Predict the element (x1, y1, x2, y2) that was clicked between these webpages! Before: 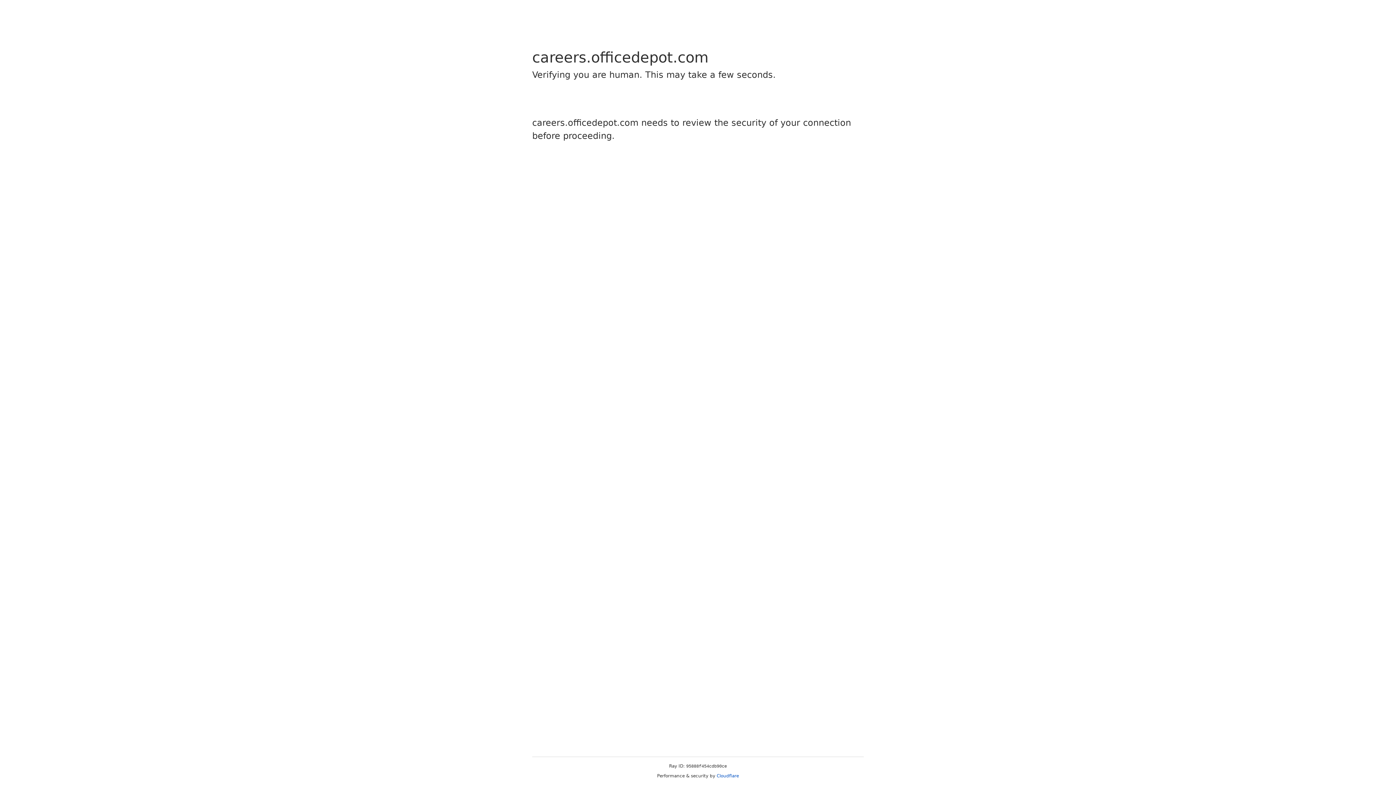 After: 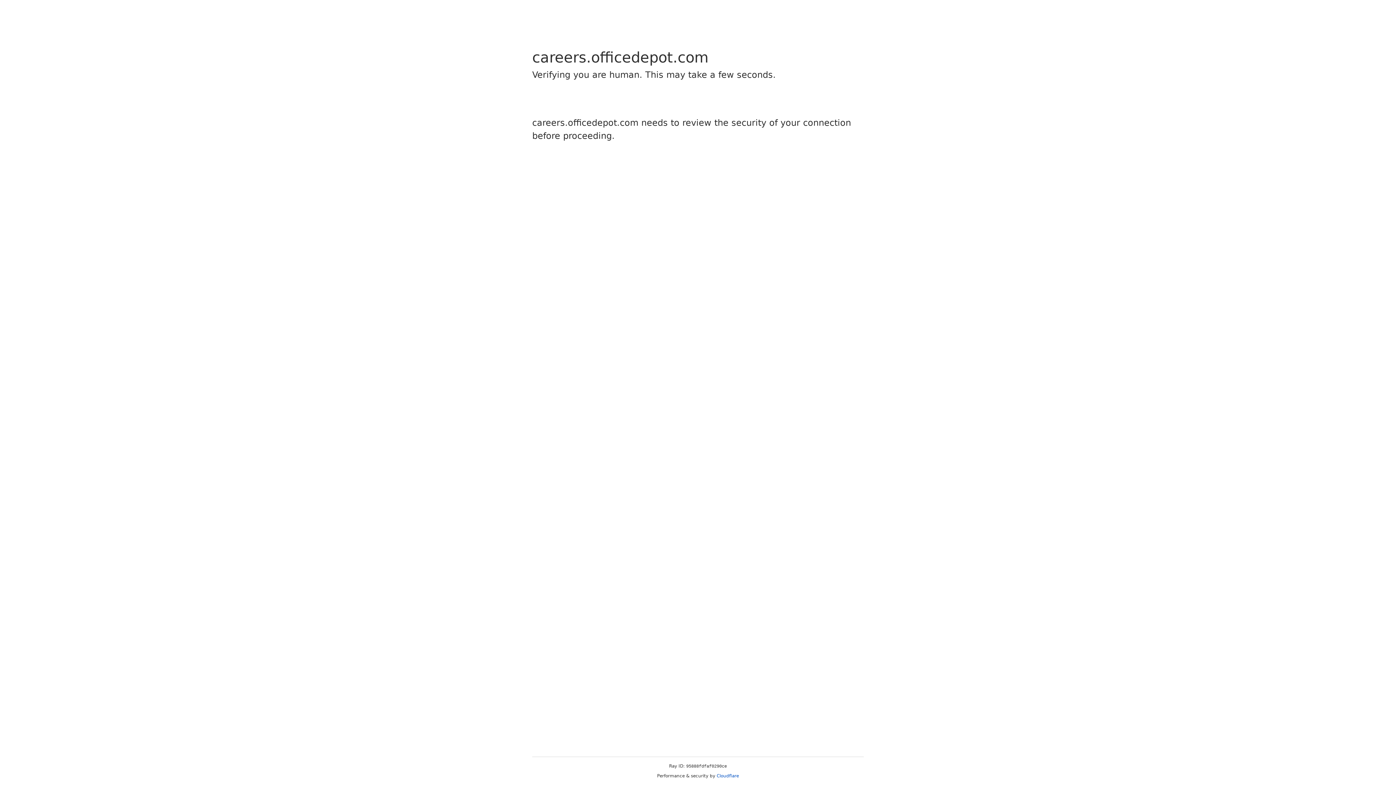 Action: bbox: (716, 773, 739, 778) label: Cloudflare